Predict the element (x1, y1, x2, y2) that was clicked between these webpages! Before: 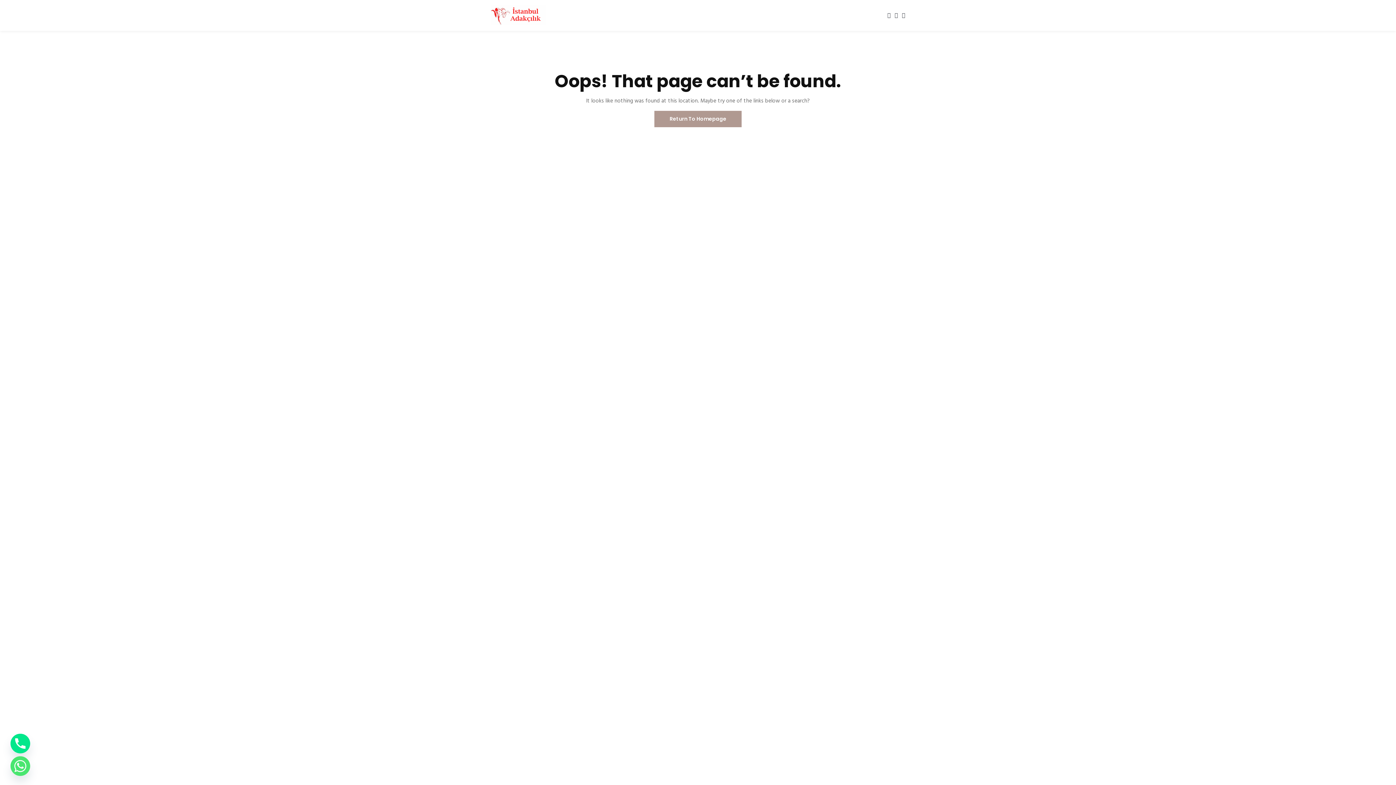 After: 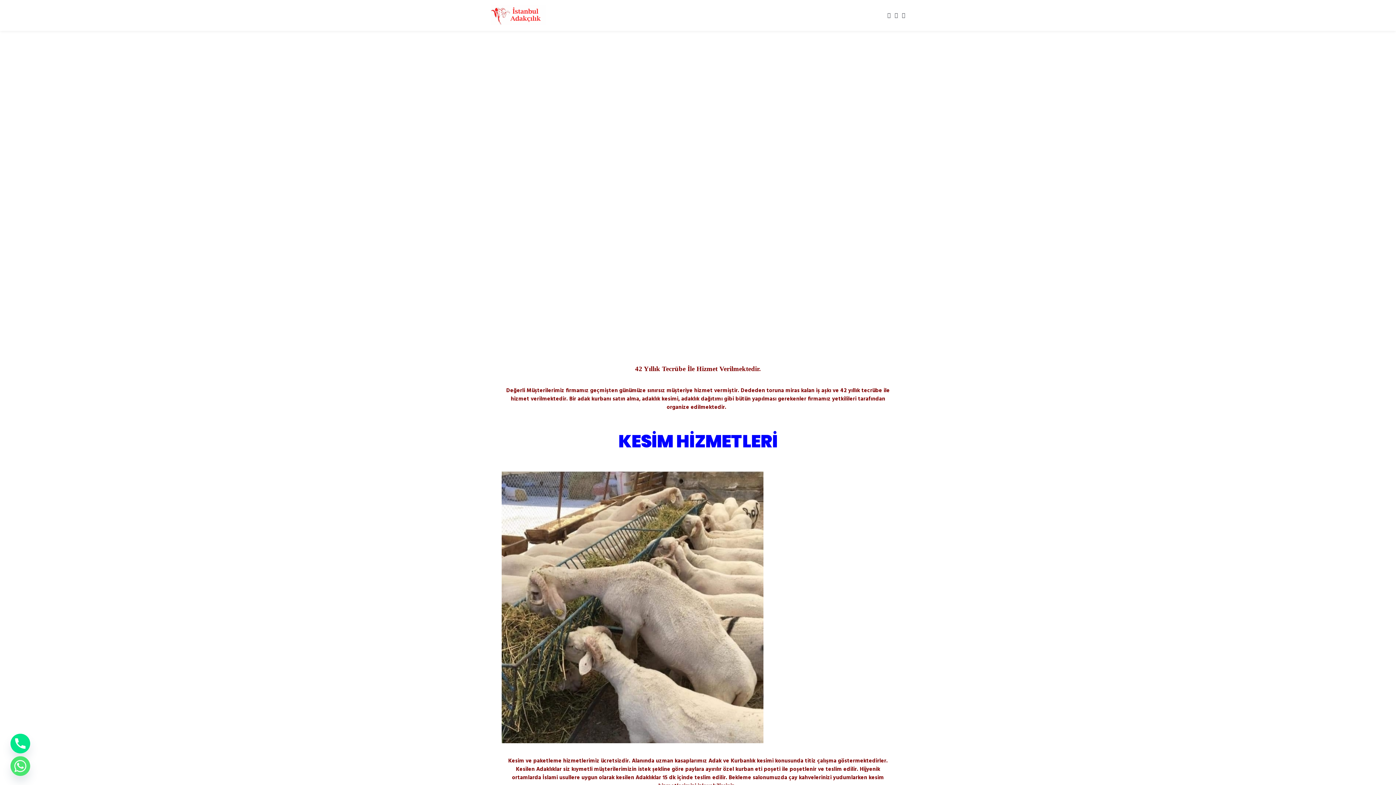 Action: bbox: (490, 5, 545, 25)